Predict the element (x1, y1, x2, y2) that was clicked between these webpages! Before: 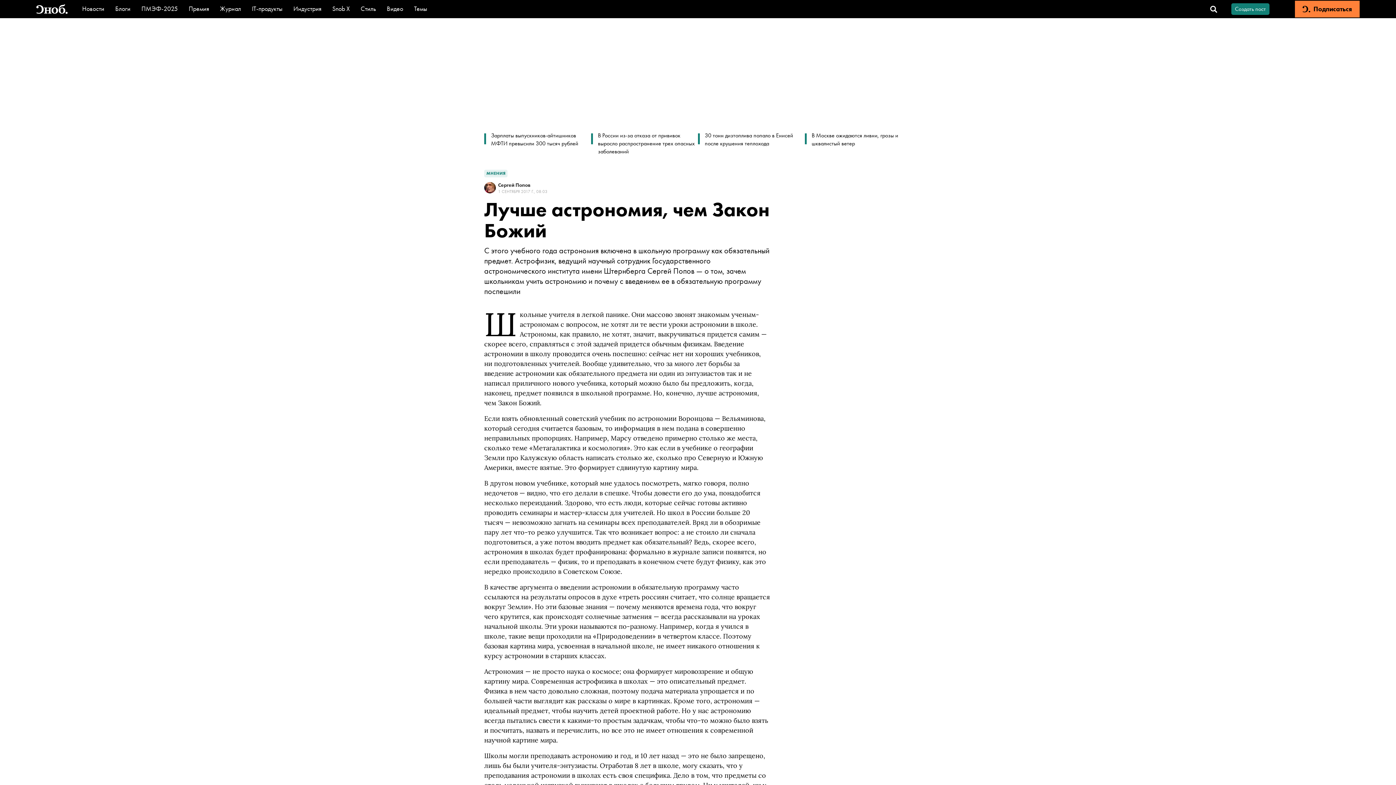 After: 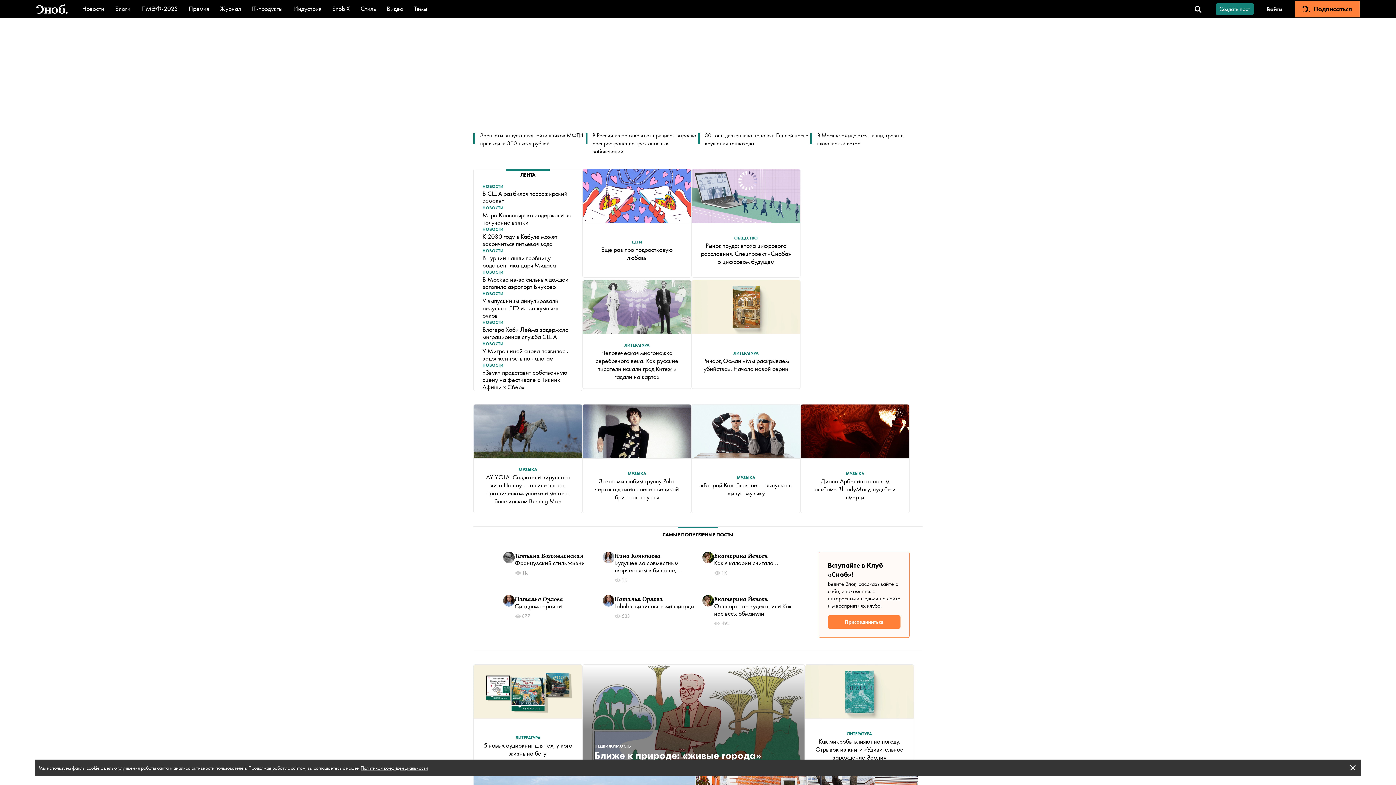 Action: bbox: (36, 0, 67, 17)